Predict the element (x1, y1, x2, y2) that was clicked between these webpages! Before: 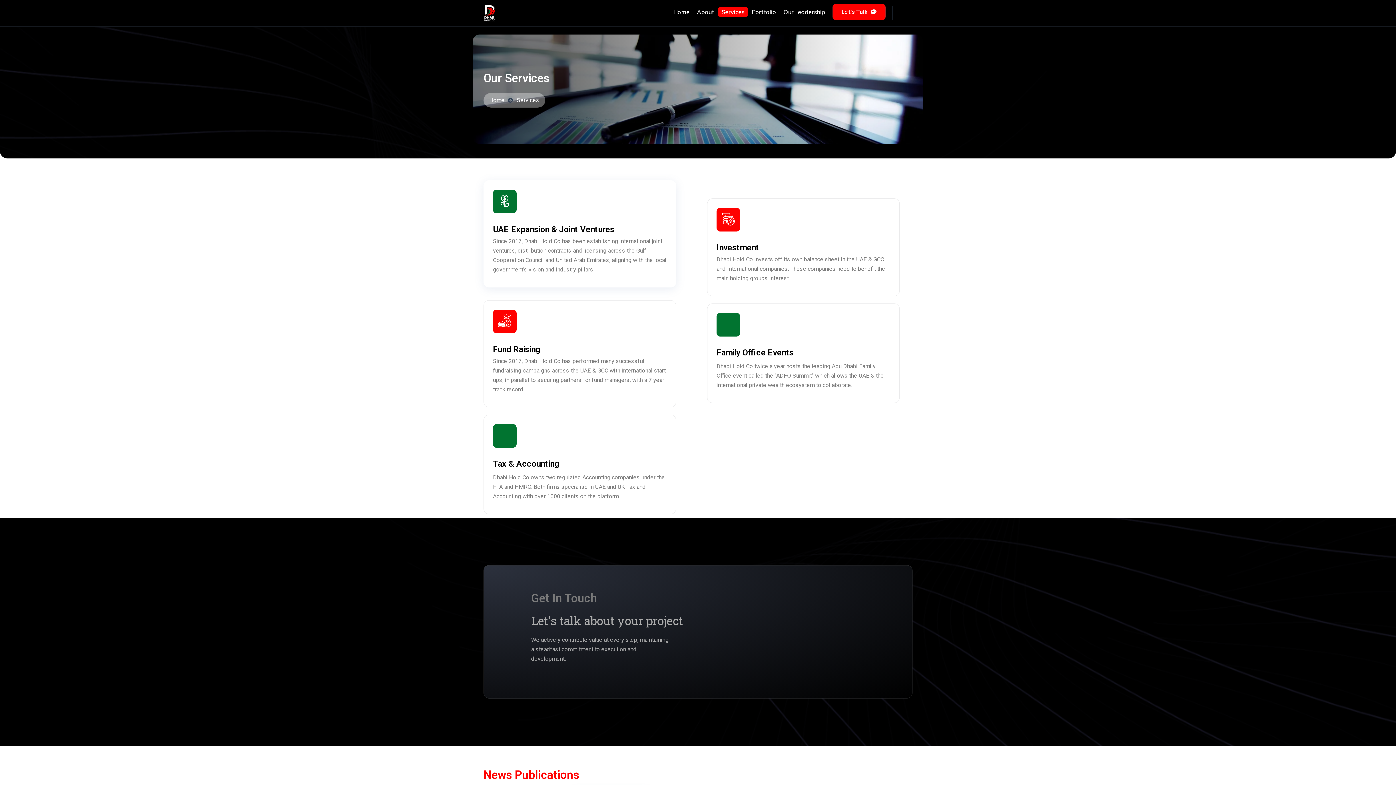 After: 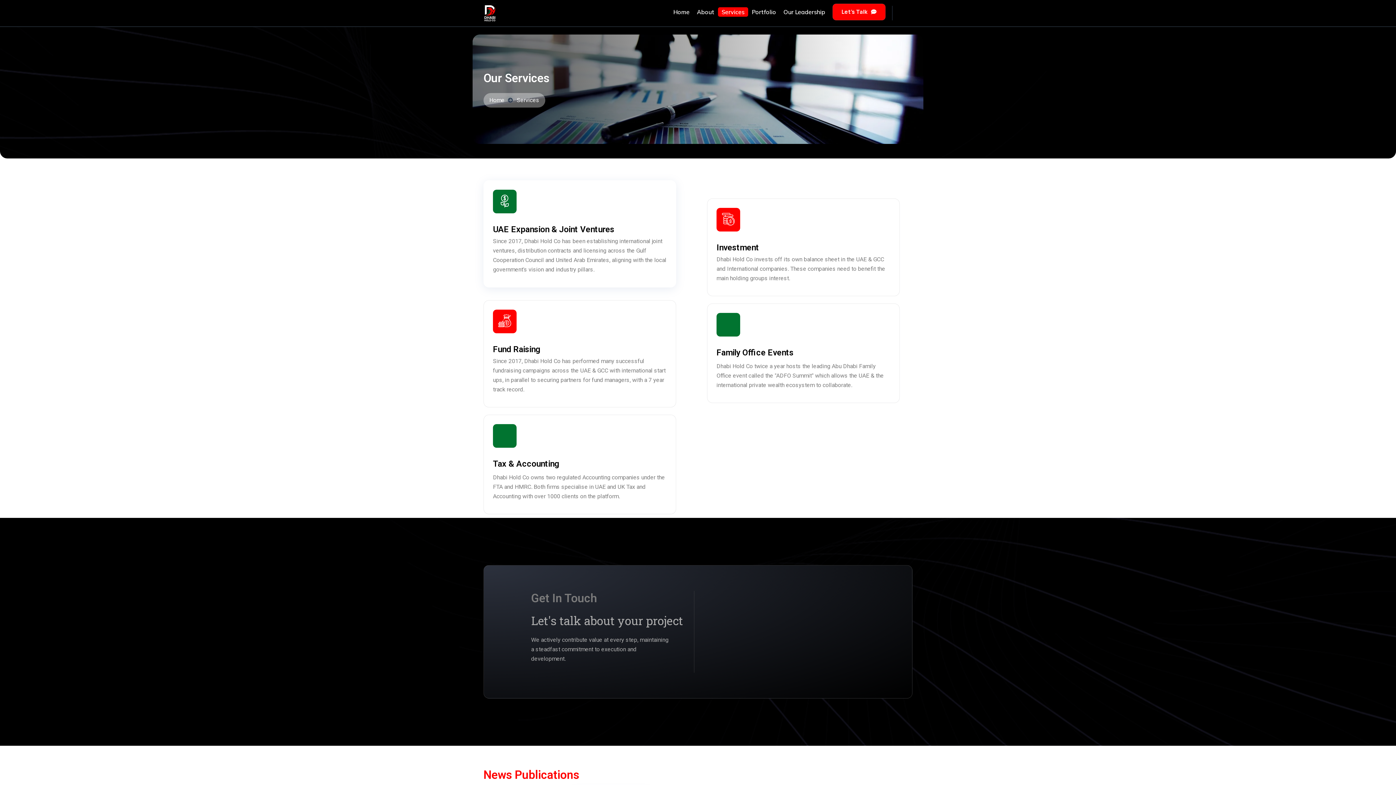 Action: bbox: (718, 7, 748, 16) label: Services